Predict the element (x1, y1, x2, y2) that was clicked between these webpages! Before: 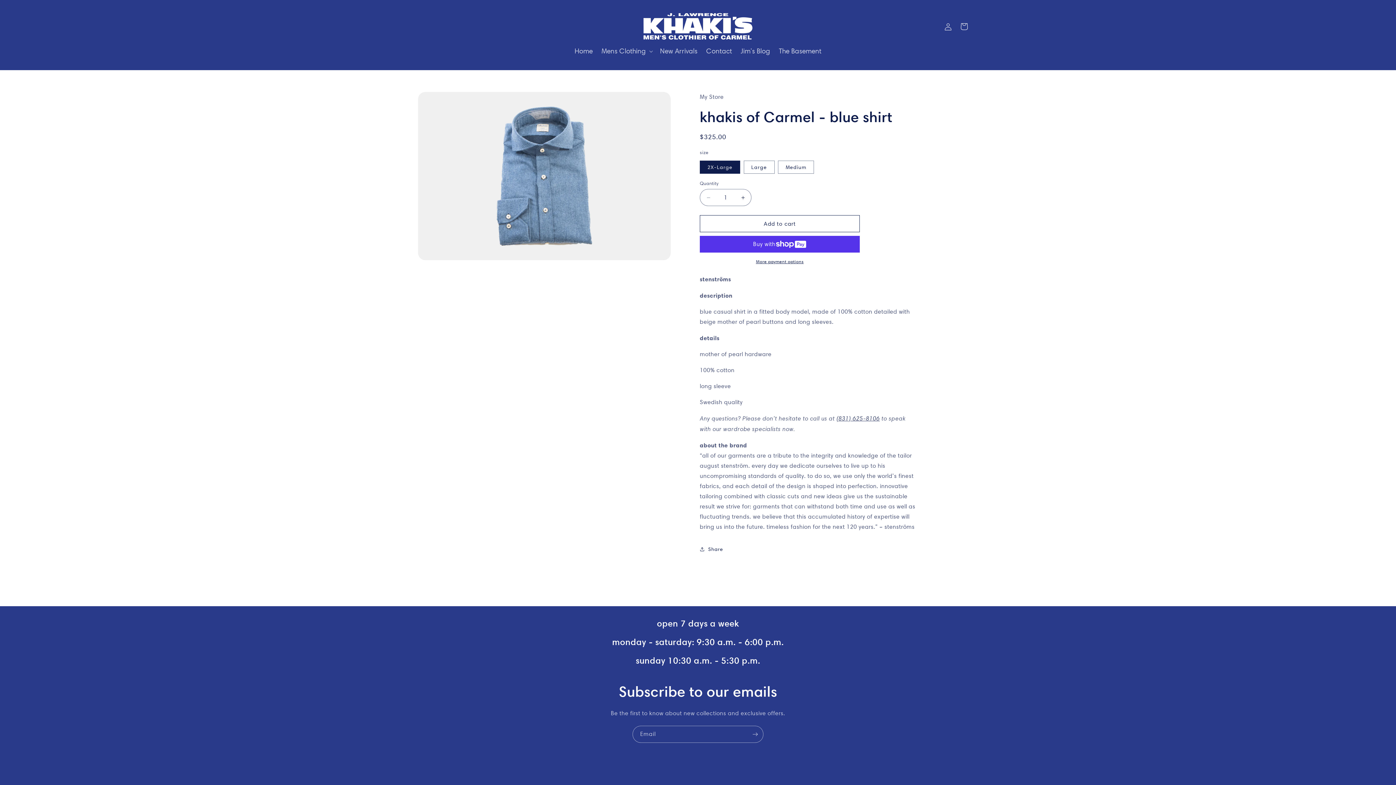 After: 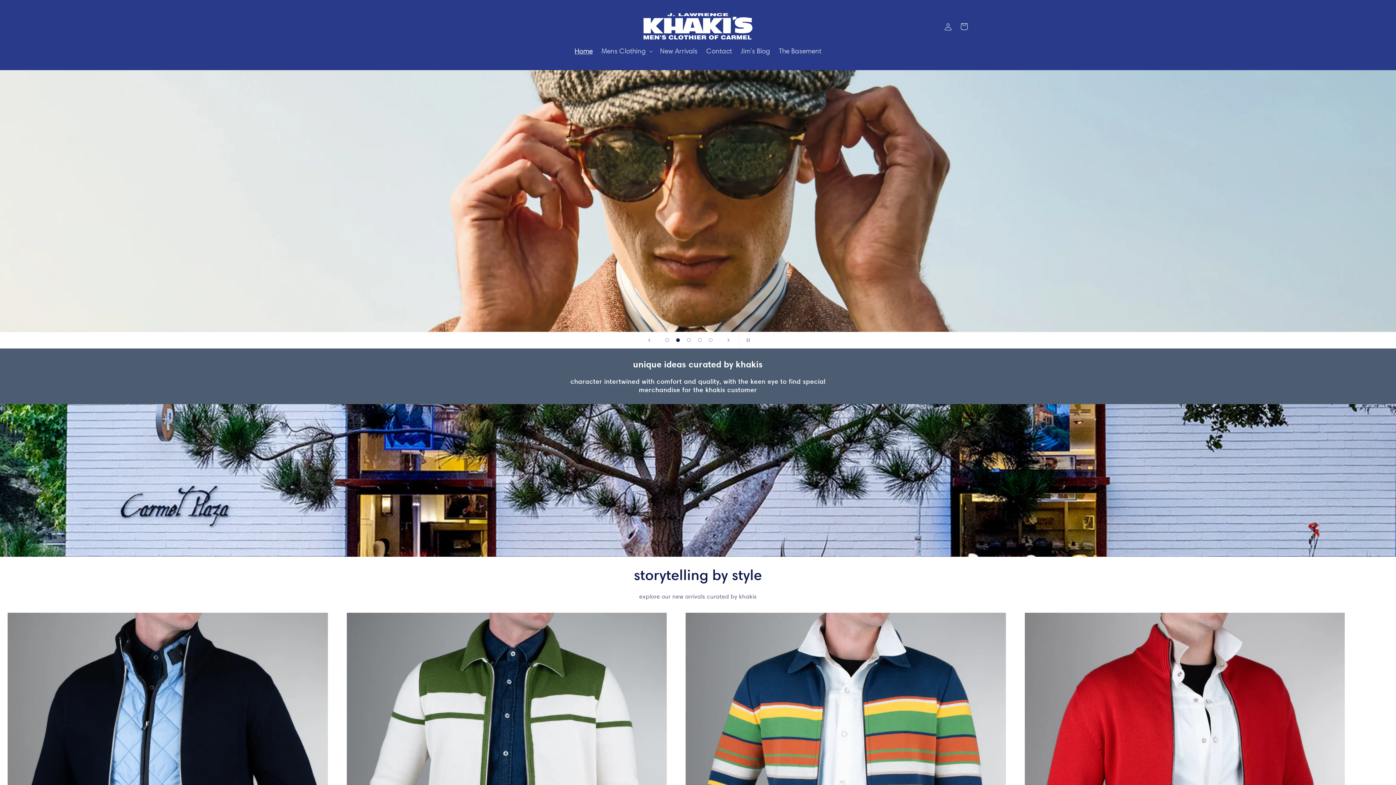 Action: bbox: (640, 10, 755, 42)